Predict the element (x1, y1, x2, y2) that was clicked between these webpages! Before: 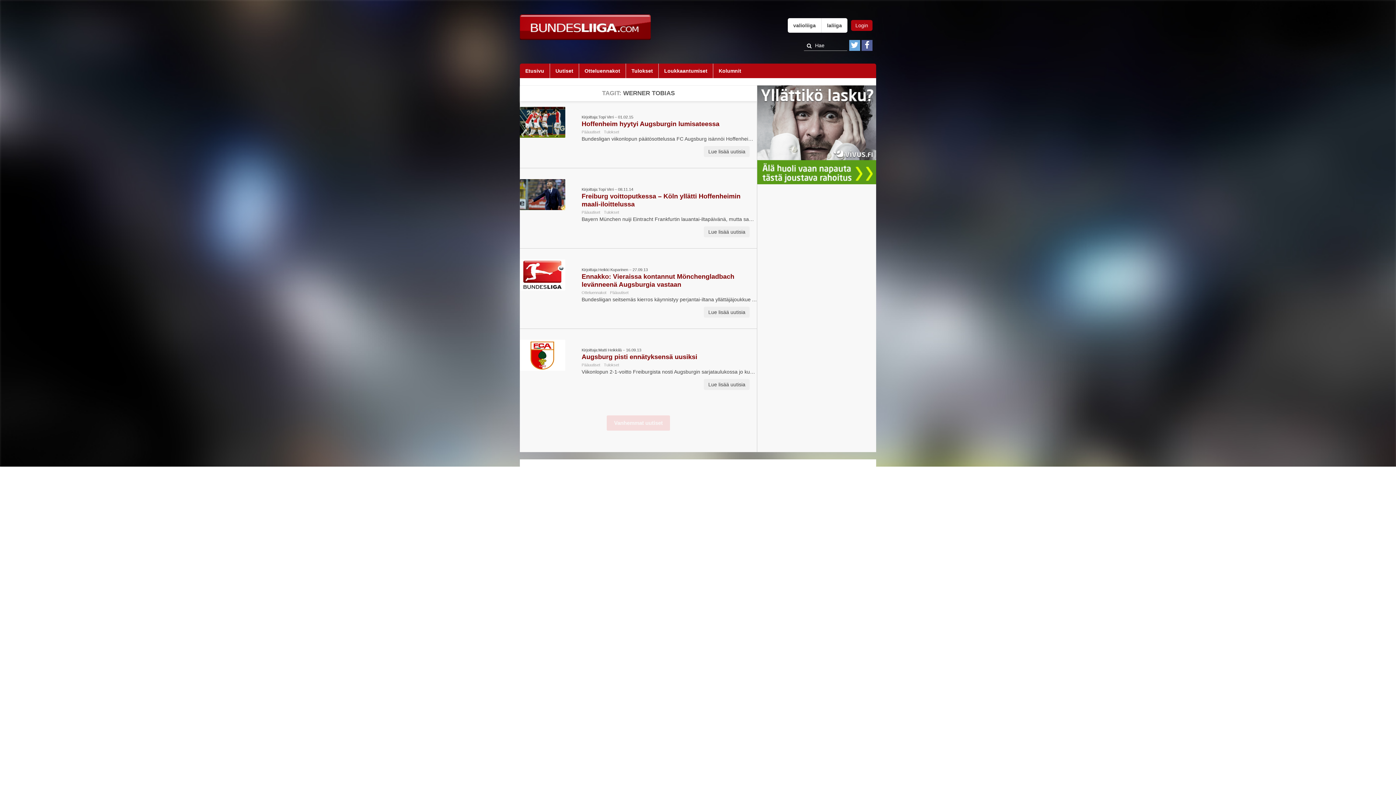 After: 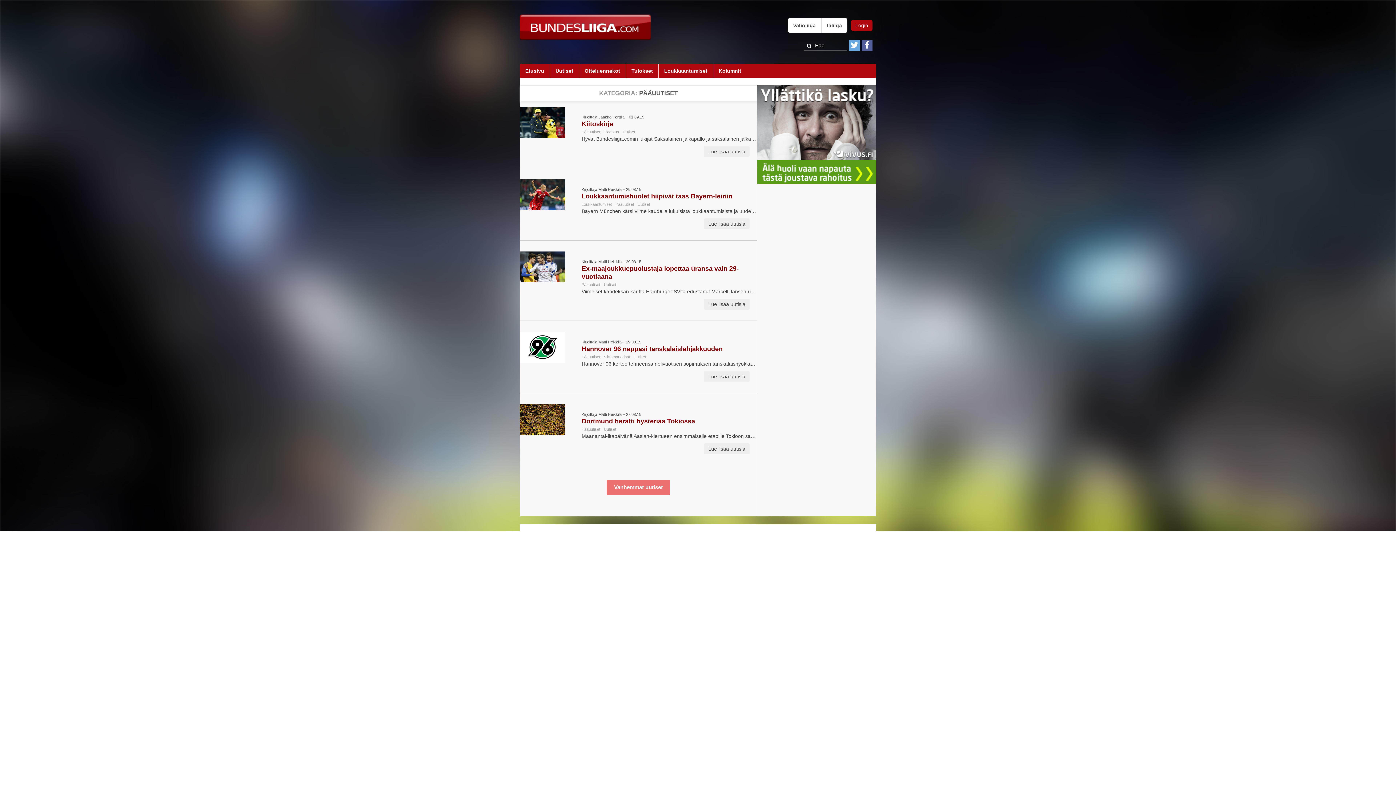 Action: bbox: (581, 210, 600, 214) label: Pääuutiset